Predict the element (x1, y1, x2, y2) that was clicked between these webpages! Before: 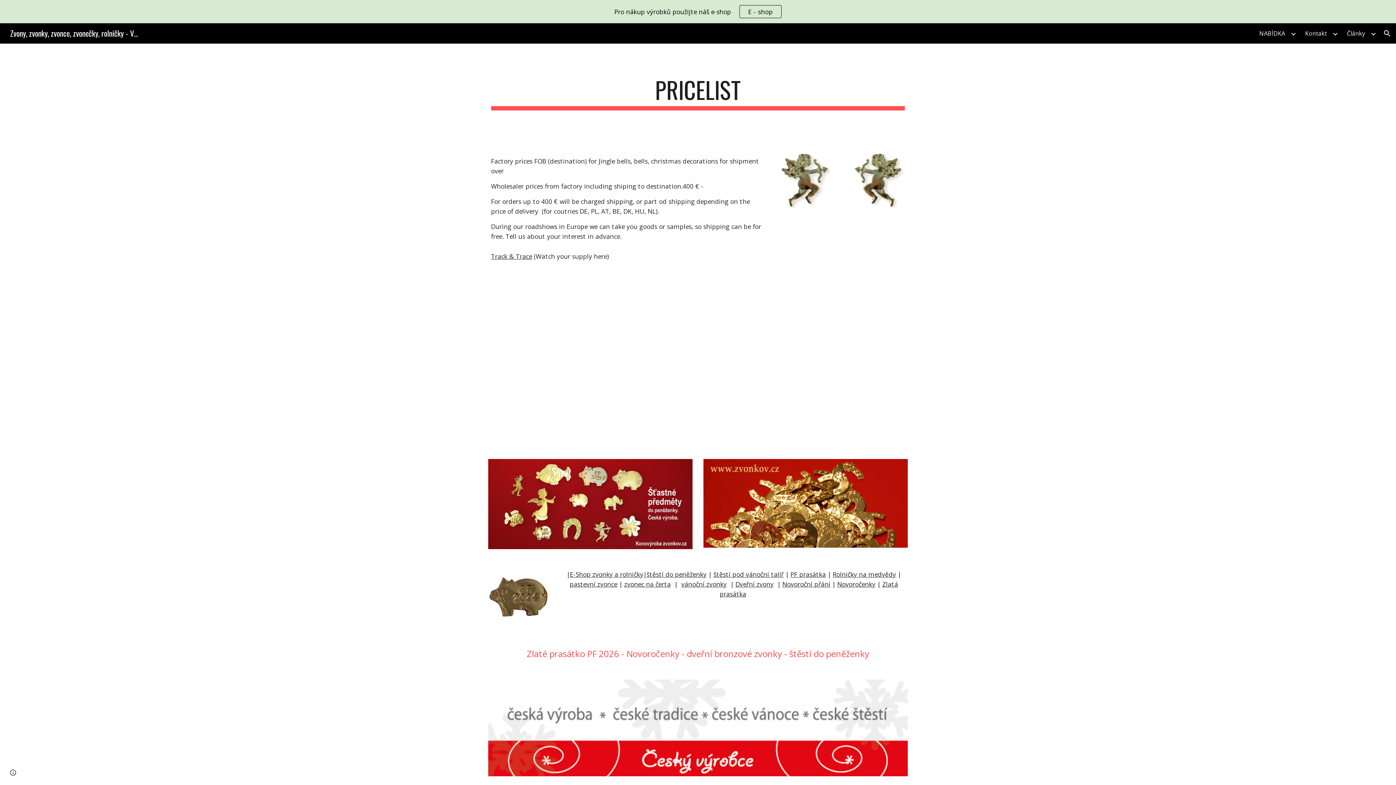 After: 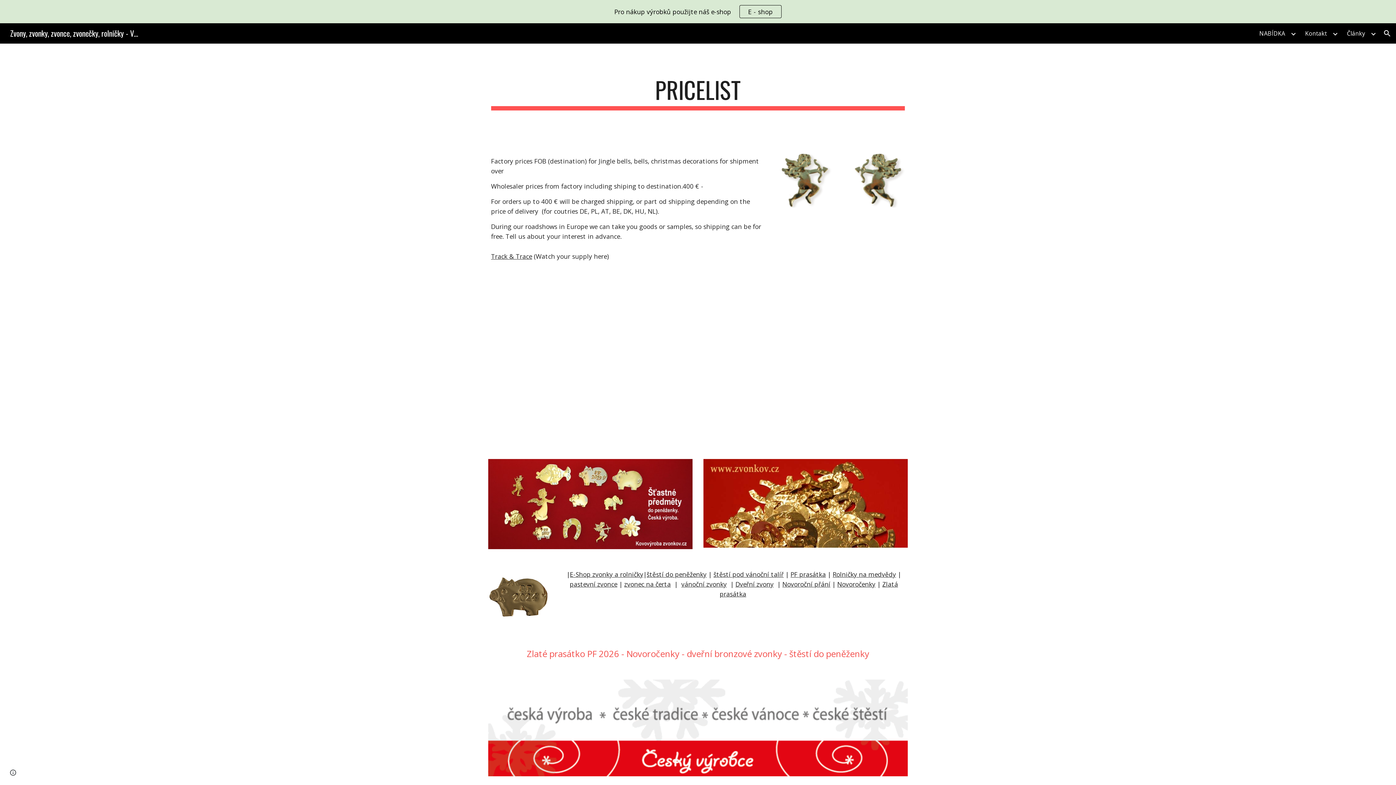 Action: bbox: (681, 580, 726, 588) label: vánoční zvonky